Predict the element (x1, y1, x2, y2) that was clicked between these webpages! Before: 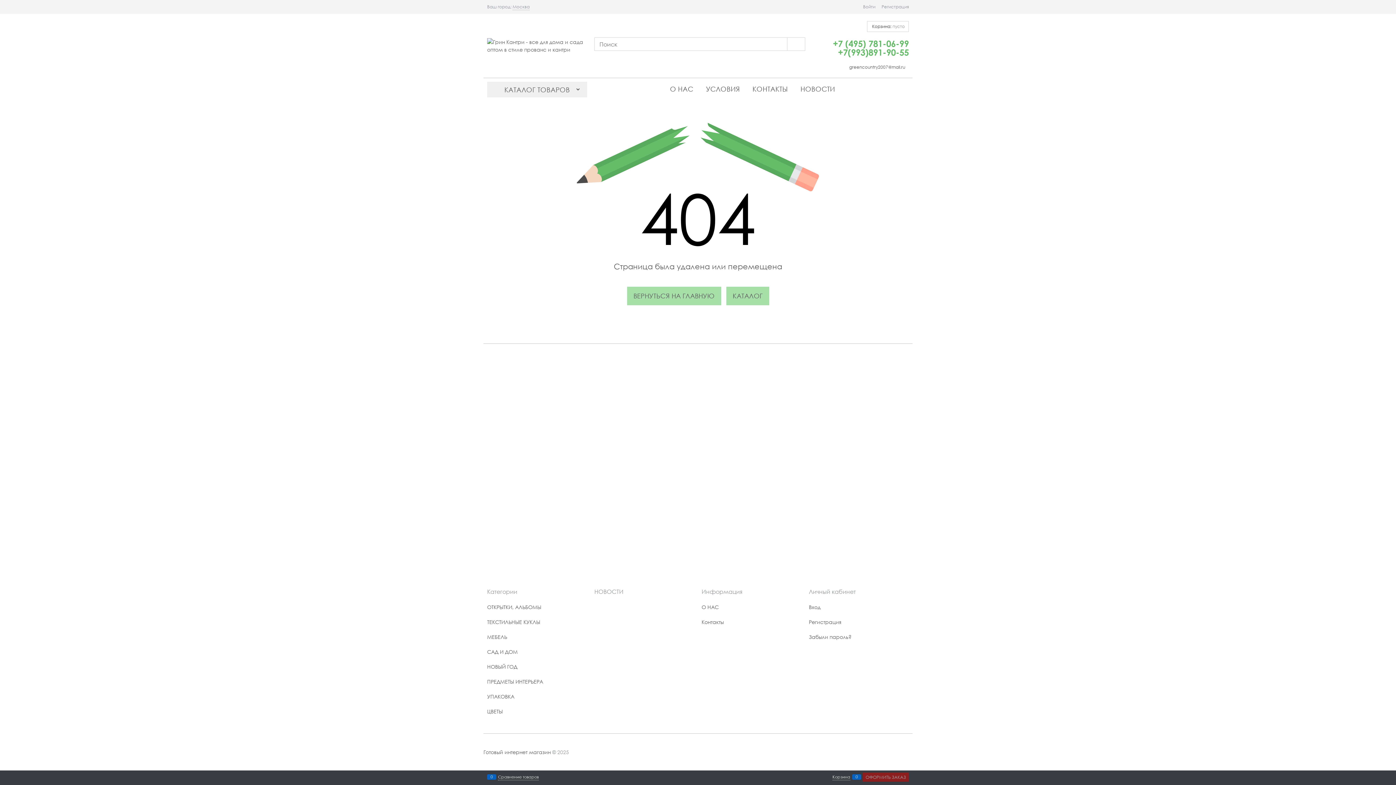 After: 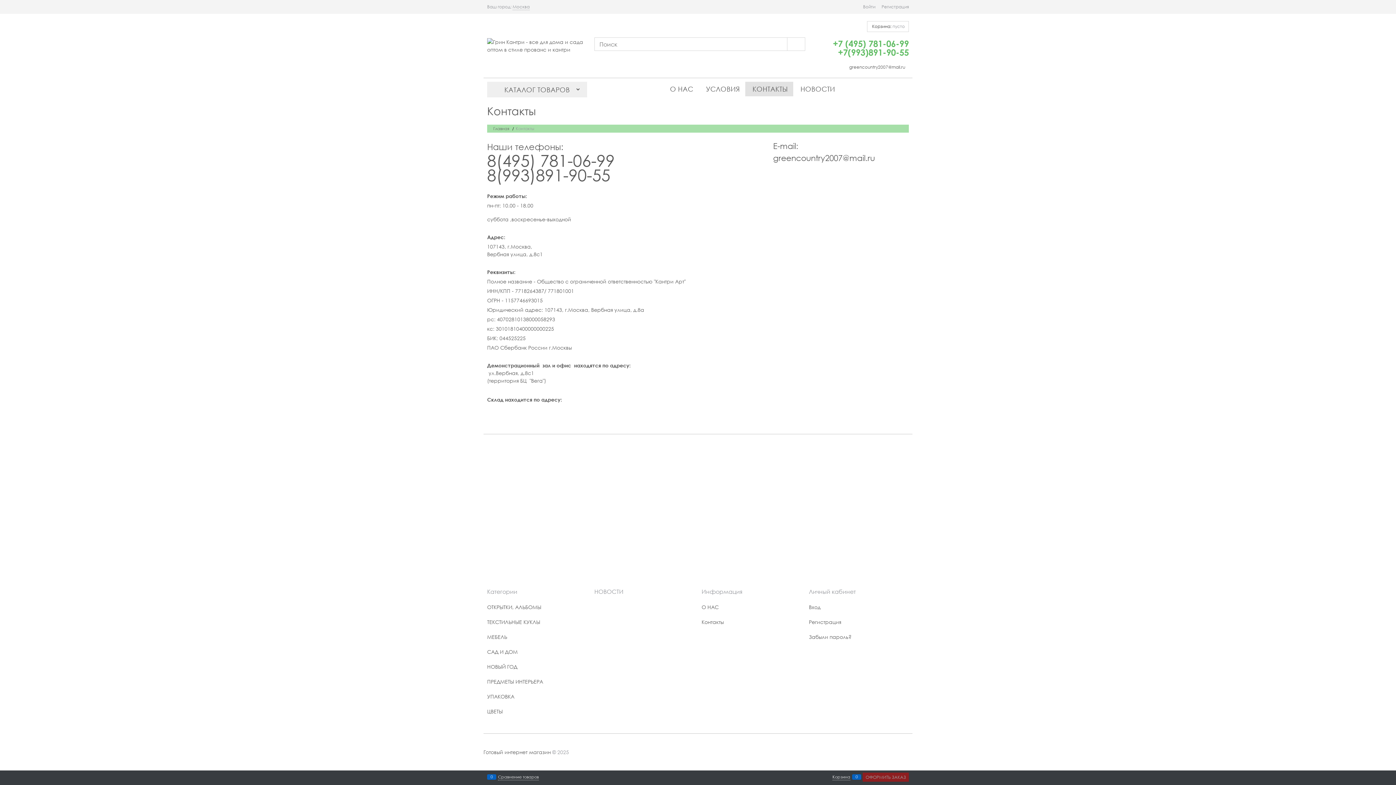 Action: bbox: (701, 618, 724, 625) label: Контакты